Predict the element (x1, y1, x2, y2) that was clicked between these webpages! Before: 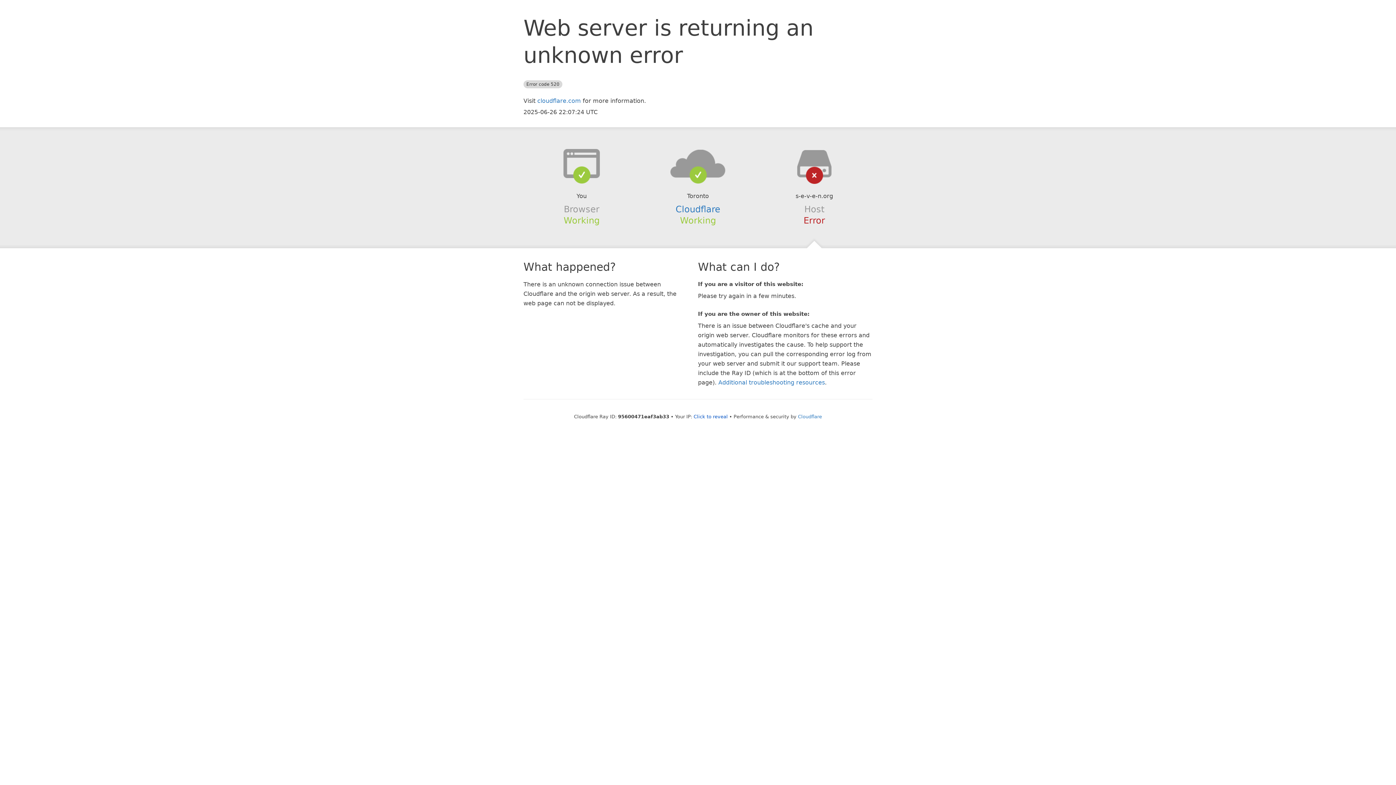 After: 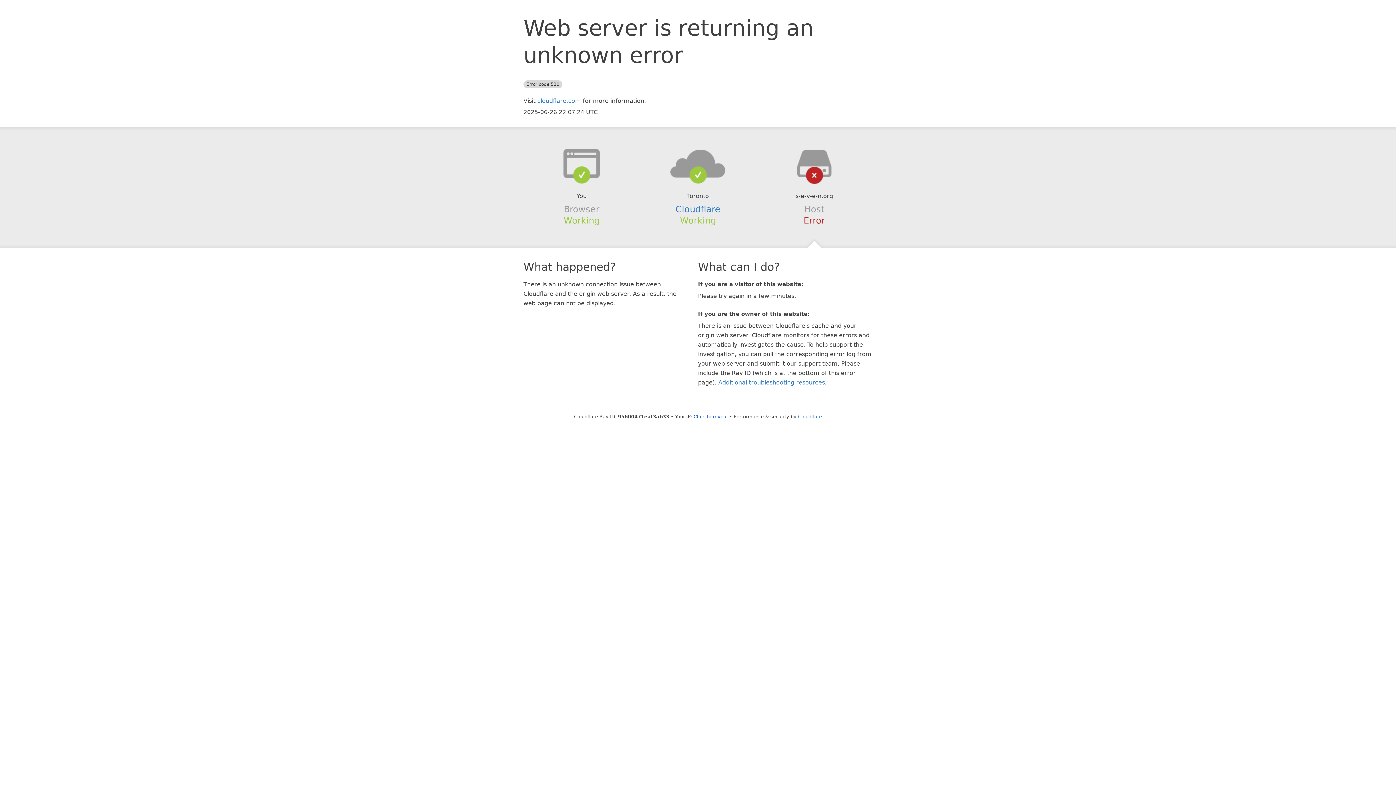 Action: bbox: (639, 148, 756, 178)